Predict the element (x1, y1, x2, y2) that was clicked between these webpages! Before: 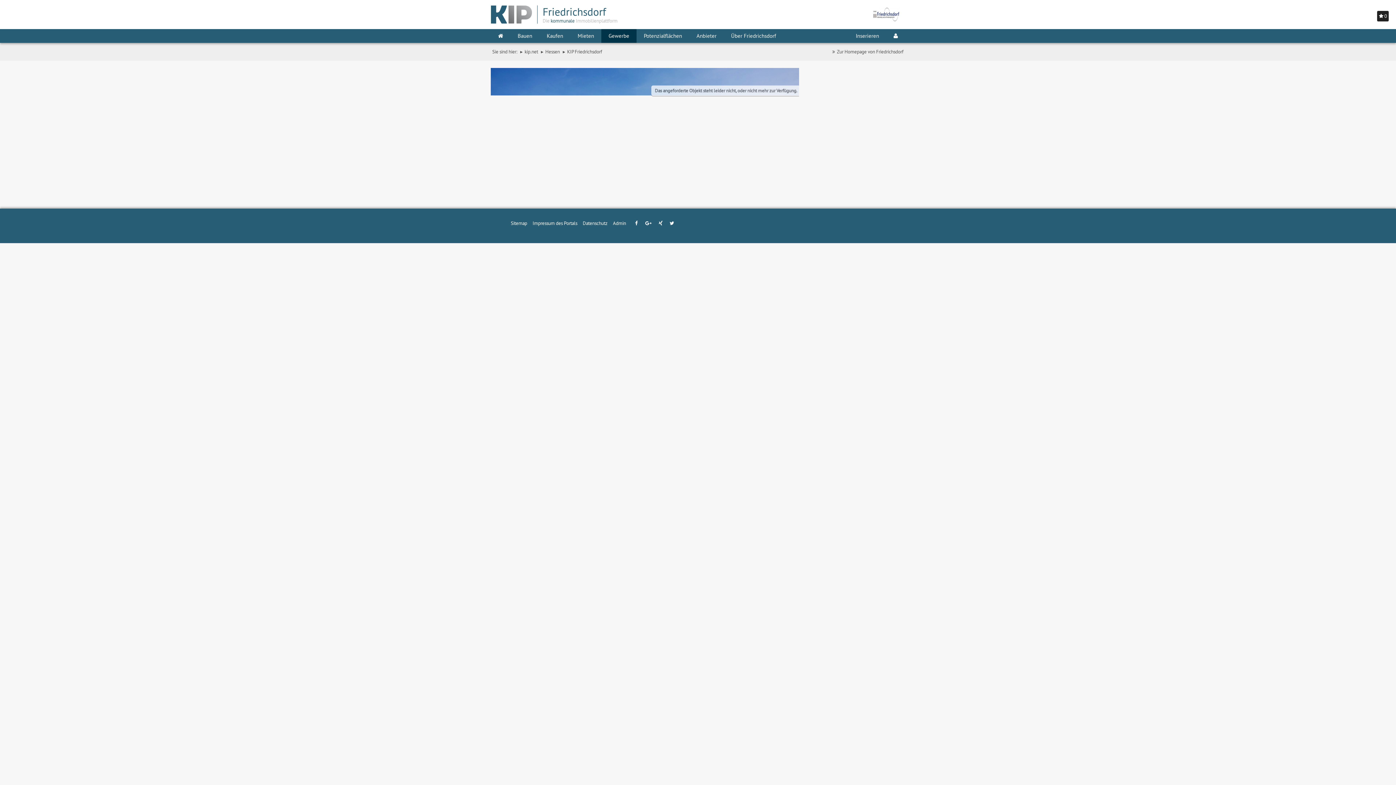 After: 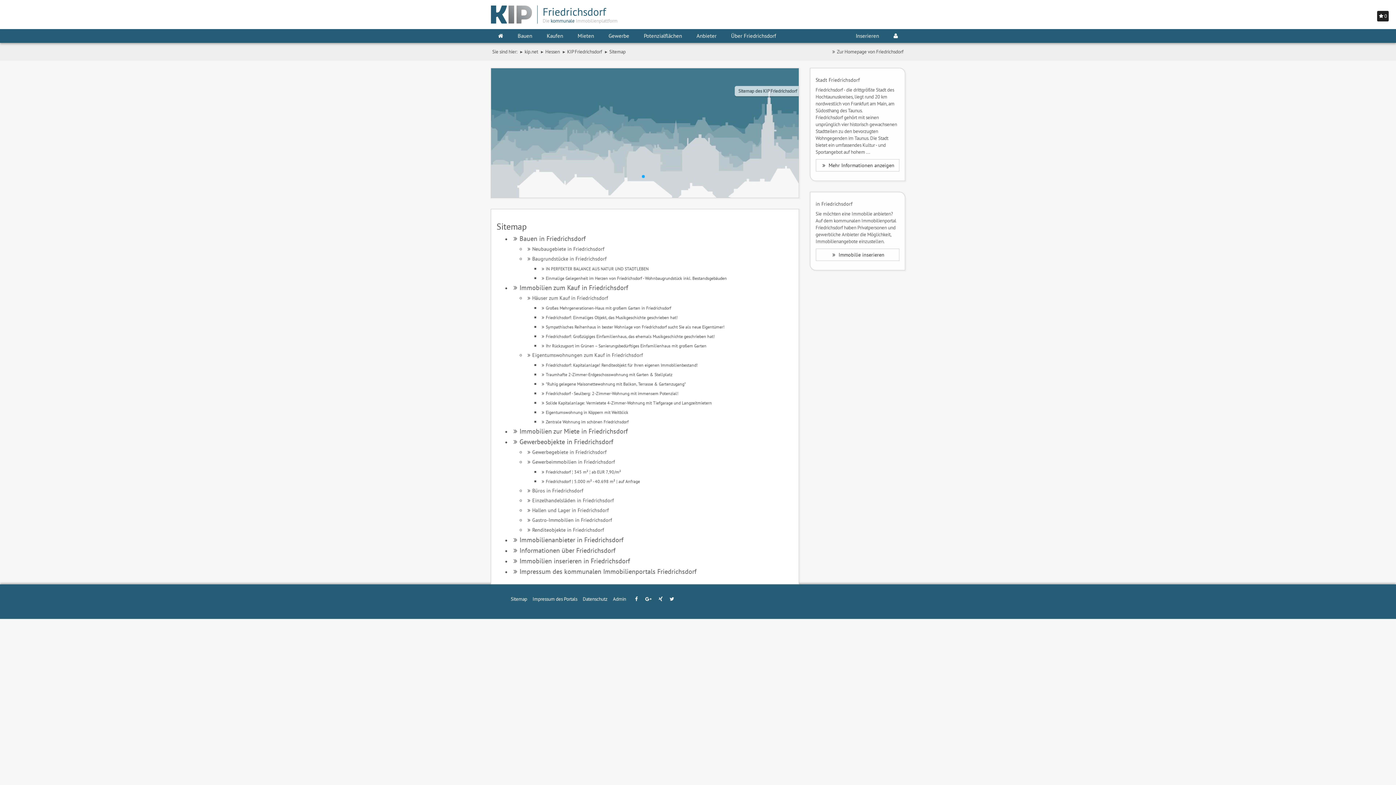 Action: label: Sitemap bbox: (510, 214, 527, 231)